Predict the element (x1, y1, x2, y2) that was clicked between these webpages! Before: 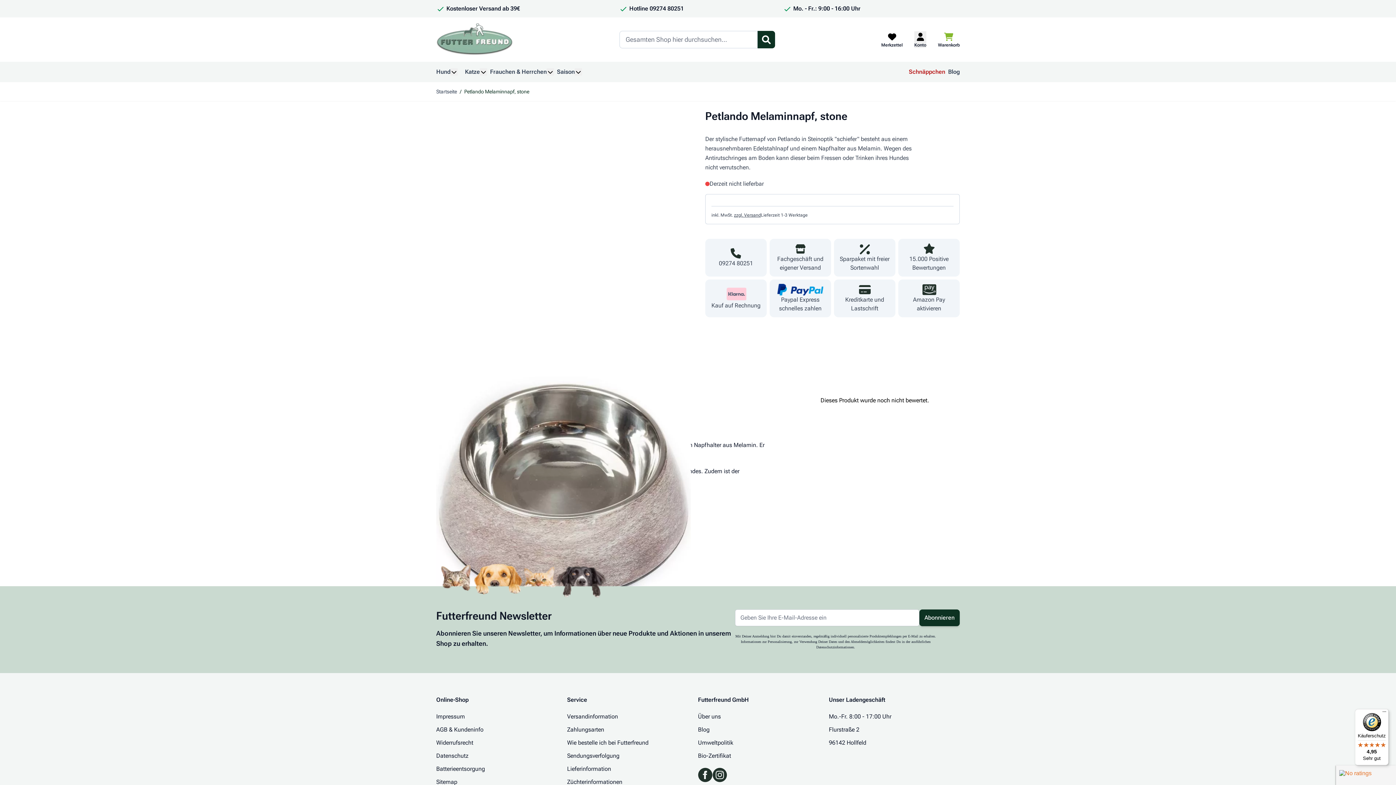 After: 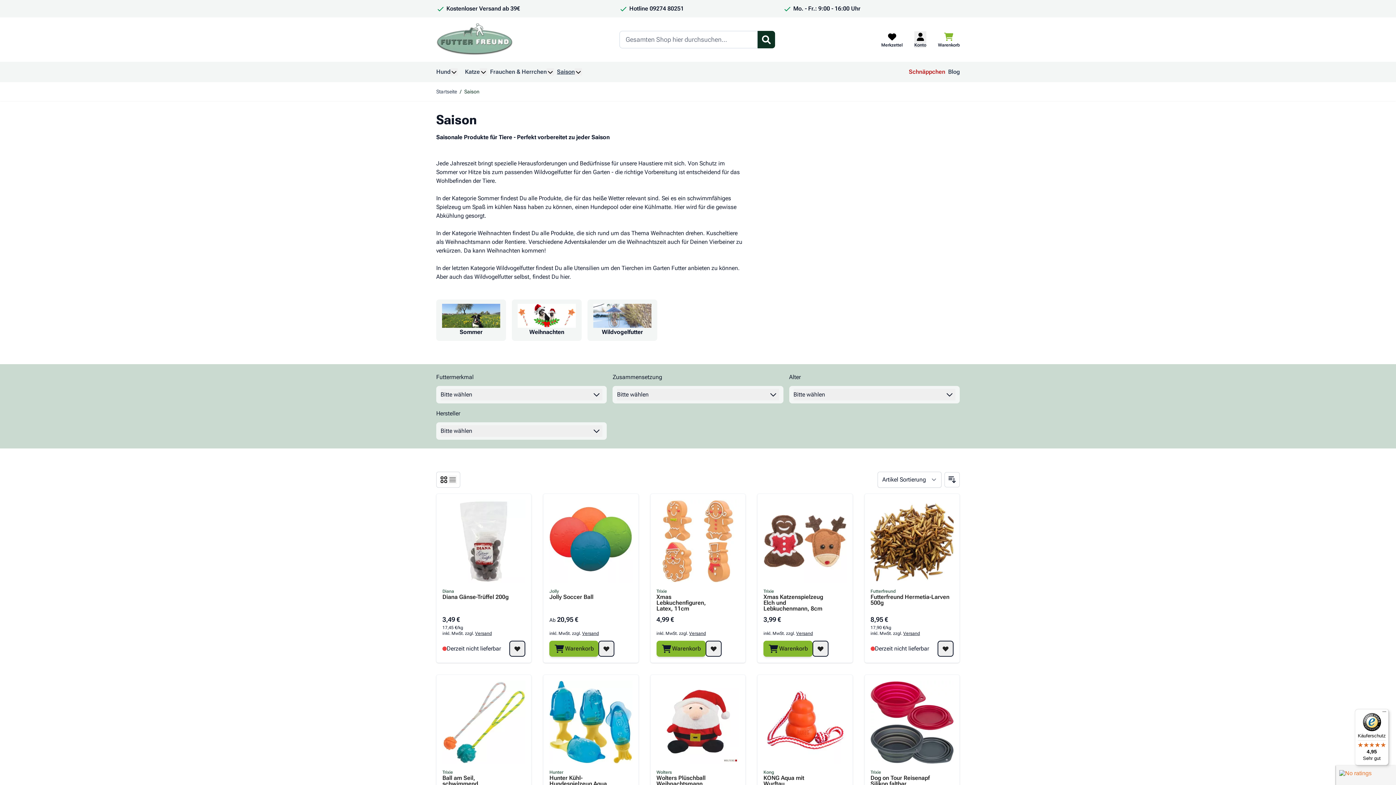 Action: label: Saison bbox: (557, 61, 574, 82)